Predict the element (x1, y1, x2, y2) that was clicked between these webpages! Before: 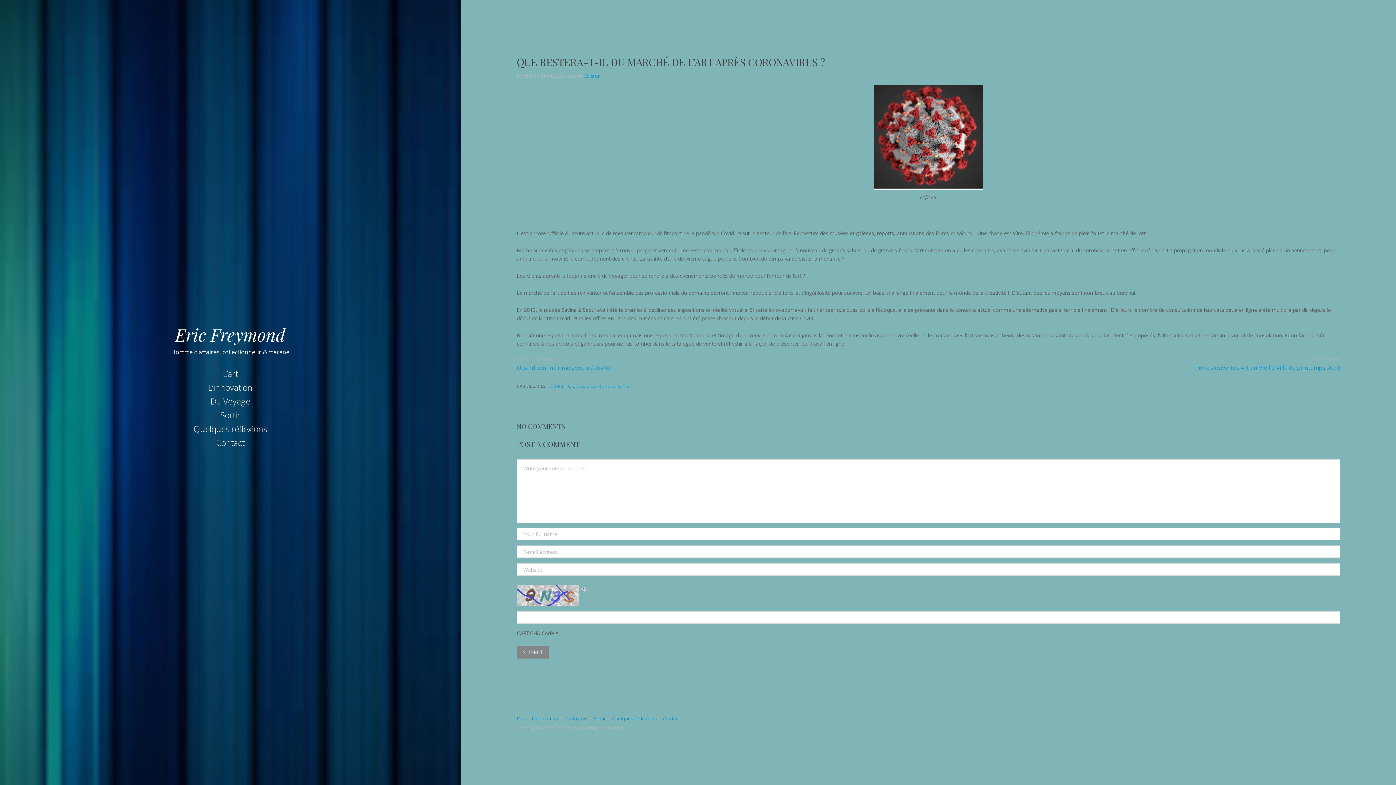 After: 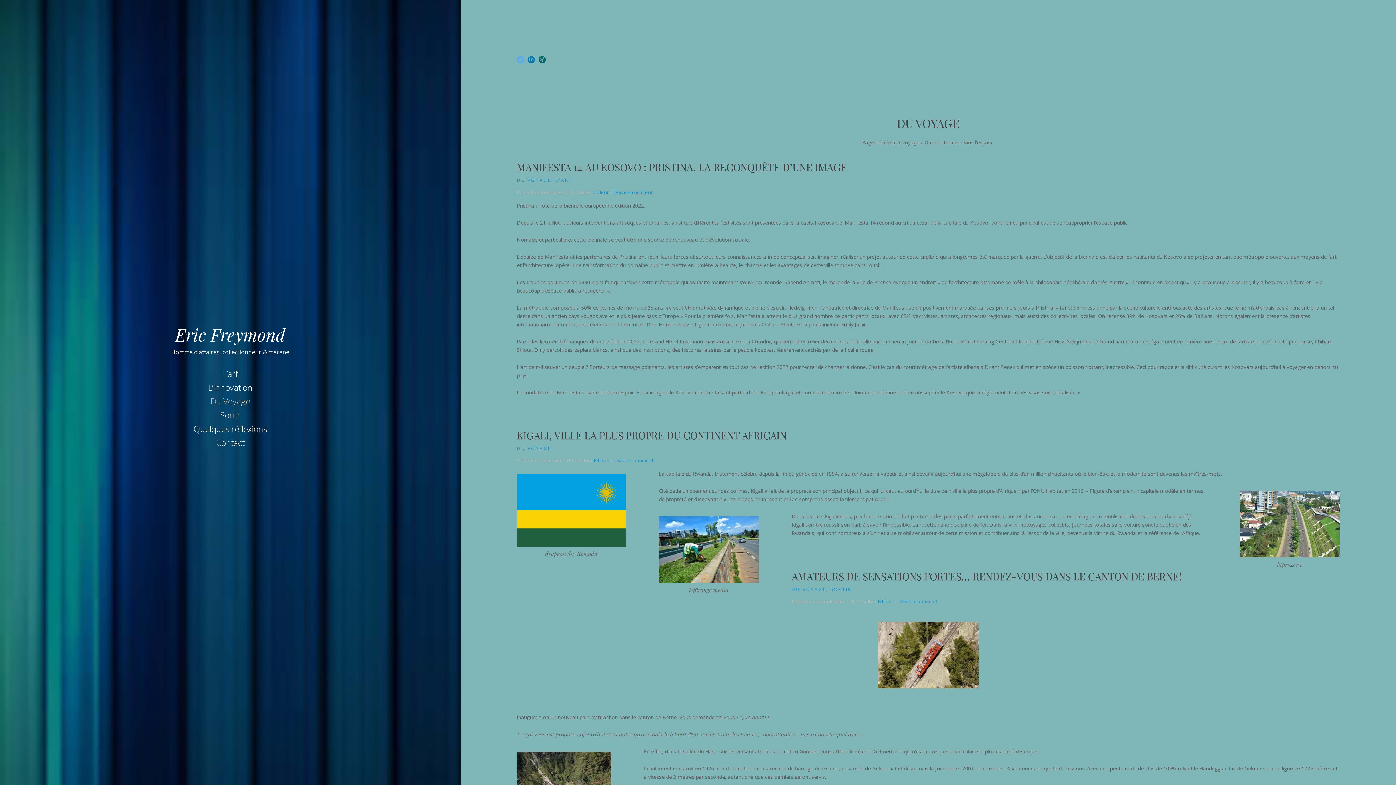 Action: label: Du Voyage bbox: (204, 393, 256, 409)